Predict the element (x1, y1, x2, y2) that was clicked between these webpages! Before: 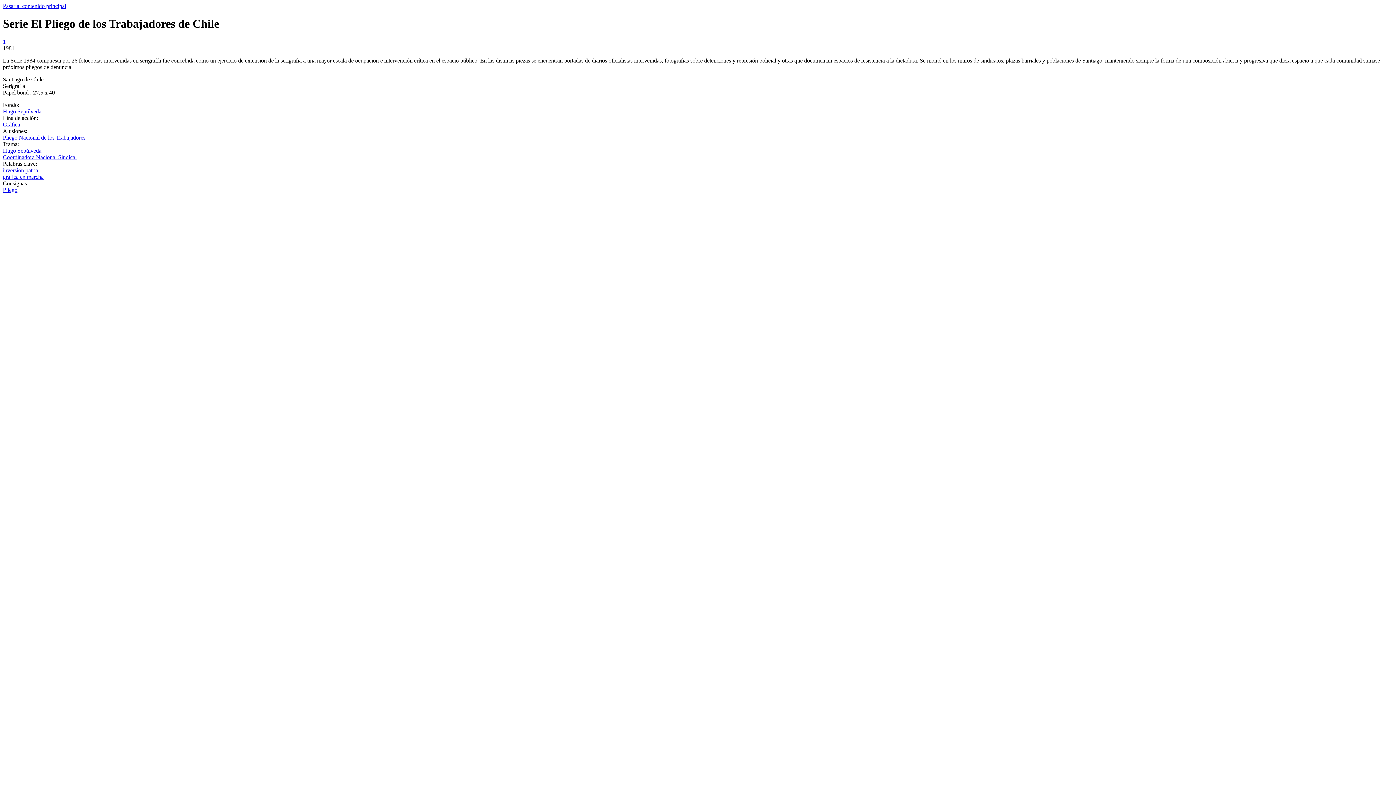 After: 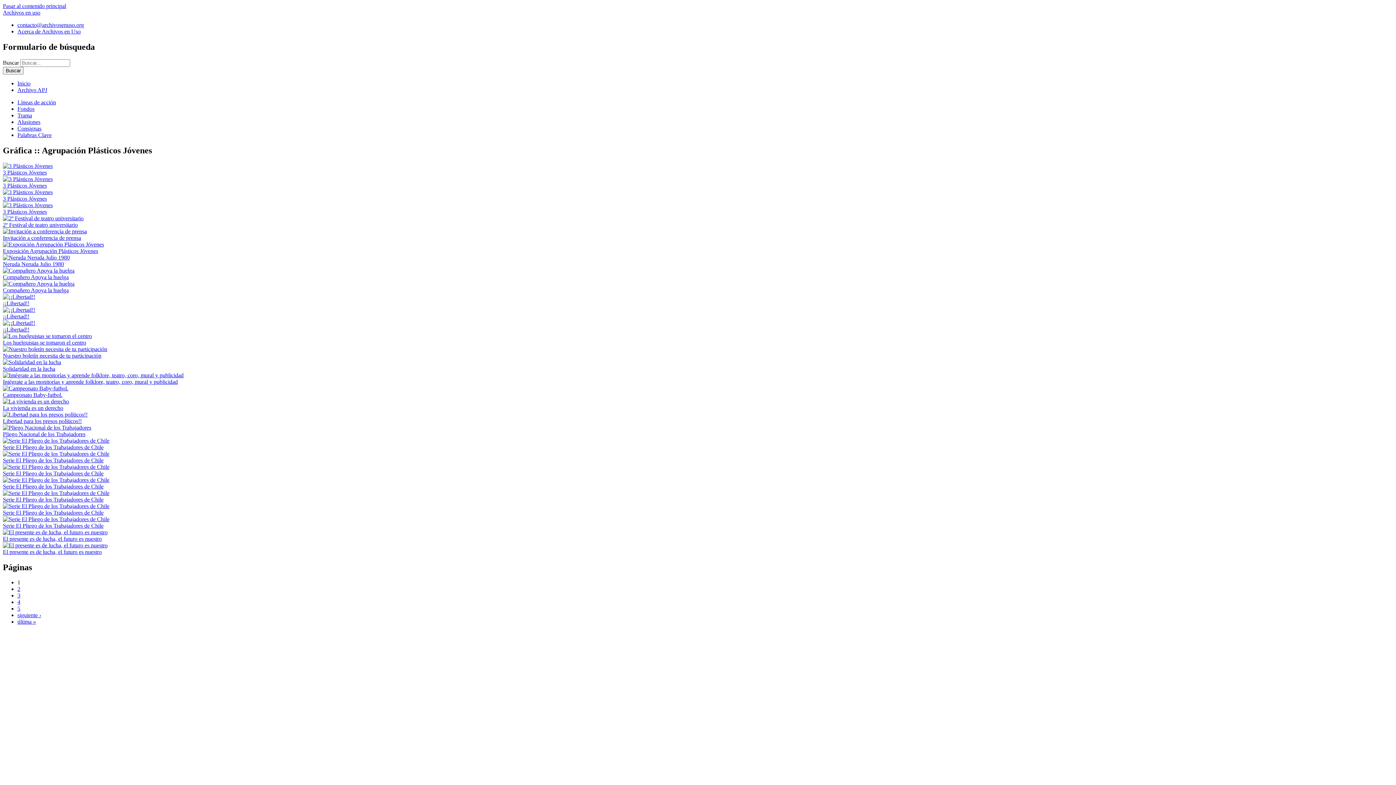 Action: label: Gráfica bbox: (2, 121, 20, 127)